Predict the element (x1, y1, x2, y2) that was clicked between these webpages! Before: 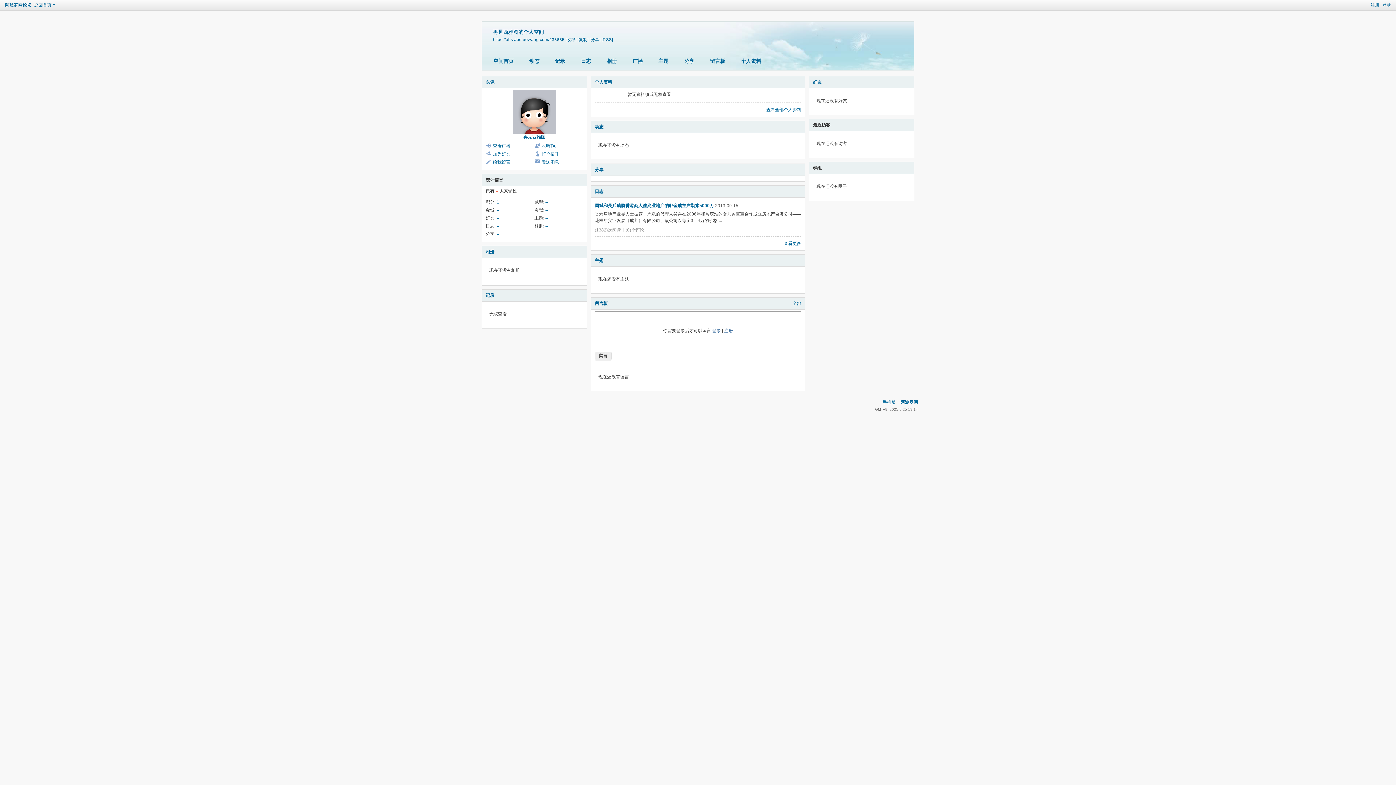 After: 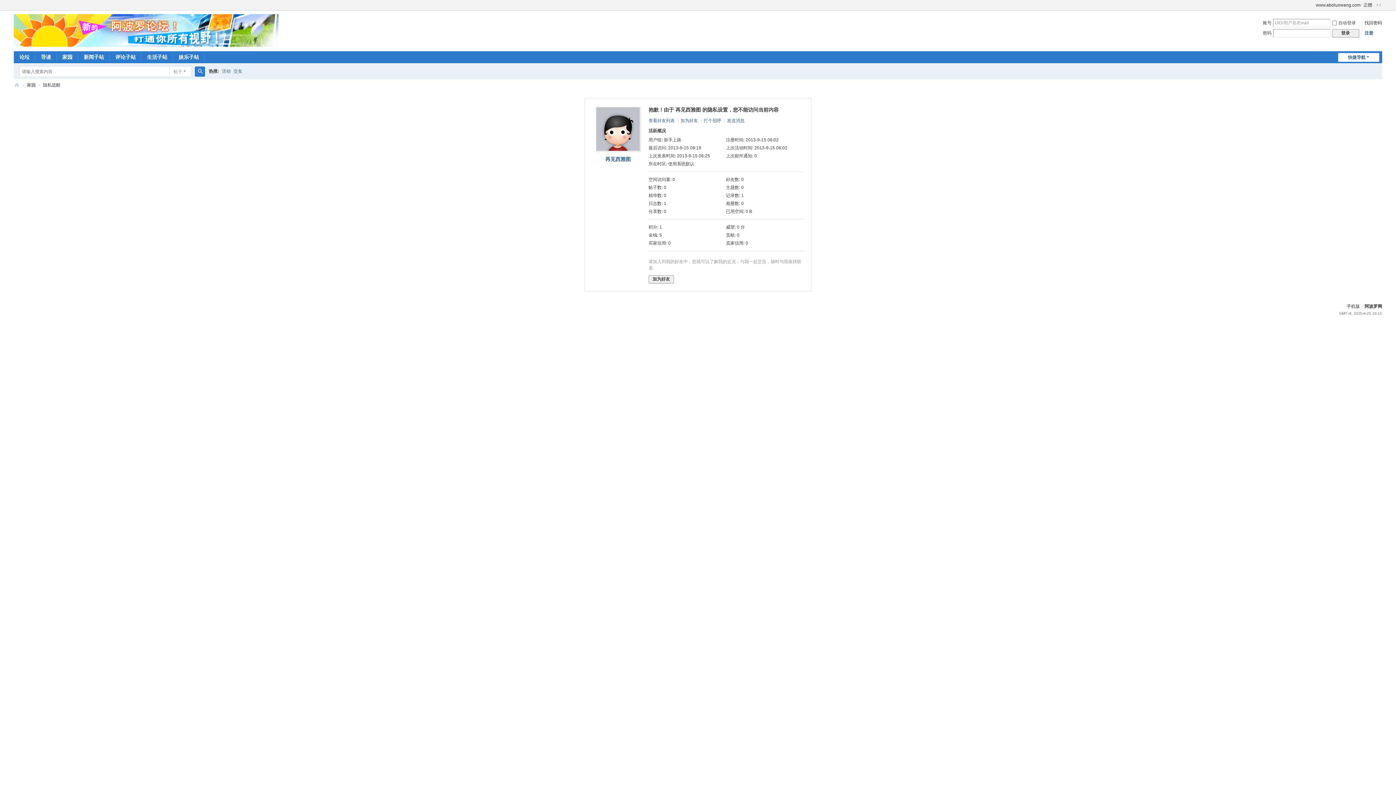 Action: label: -- bbox: (496, 215, 499, 220)